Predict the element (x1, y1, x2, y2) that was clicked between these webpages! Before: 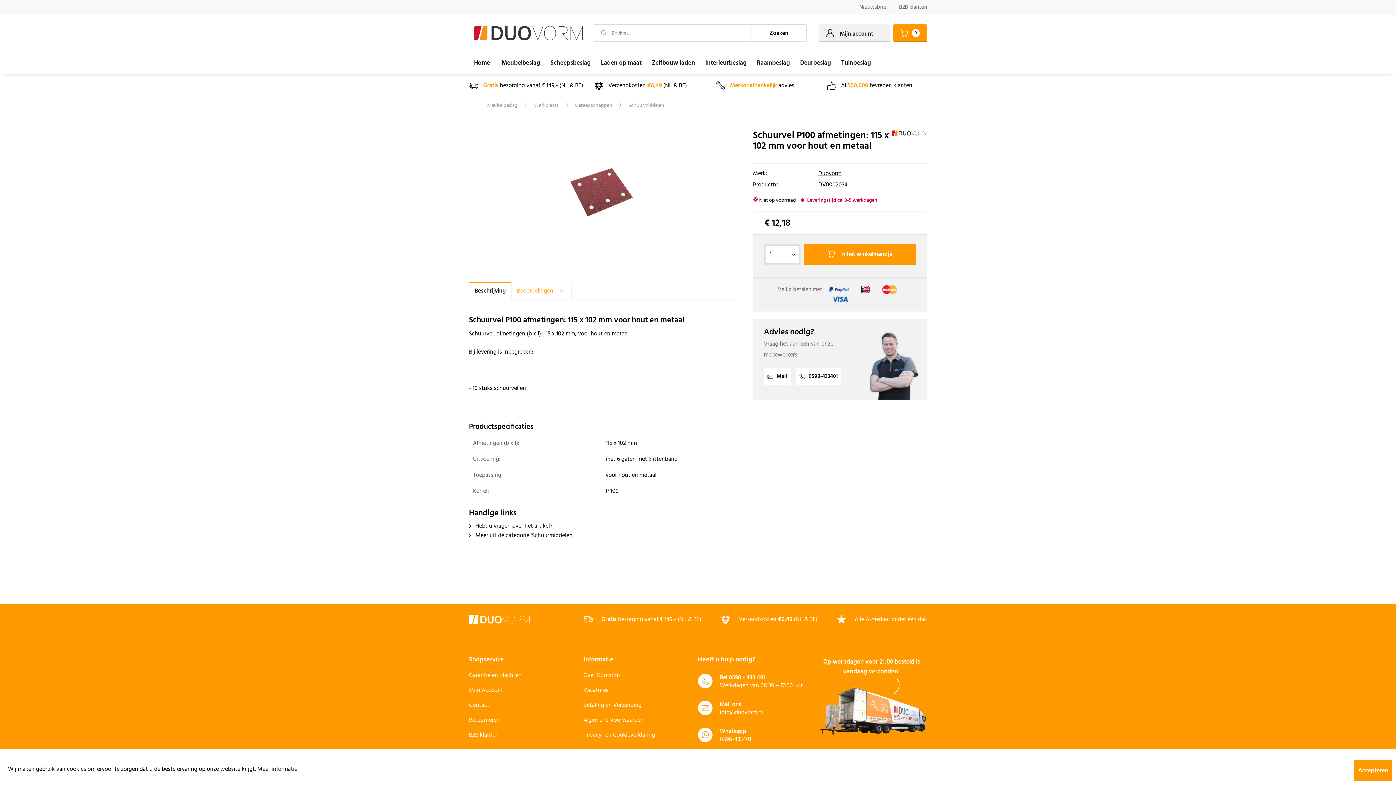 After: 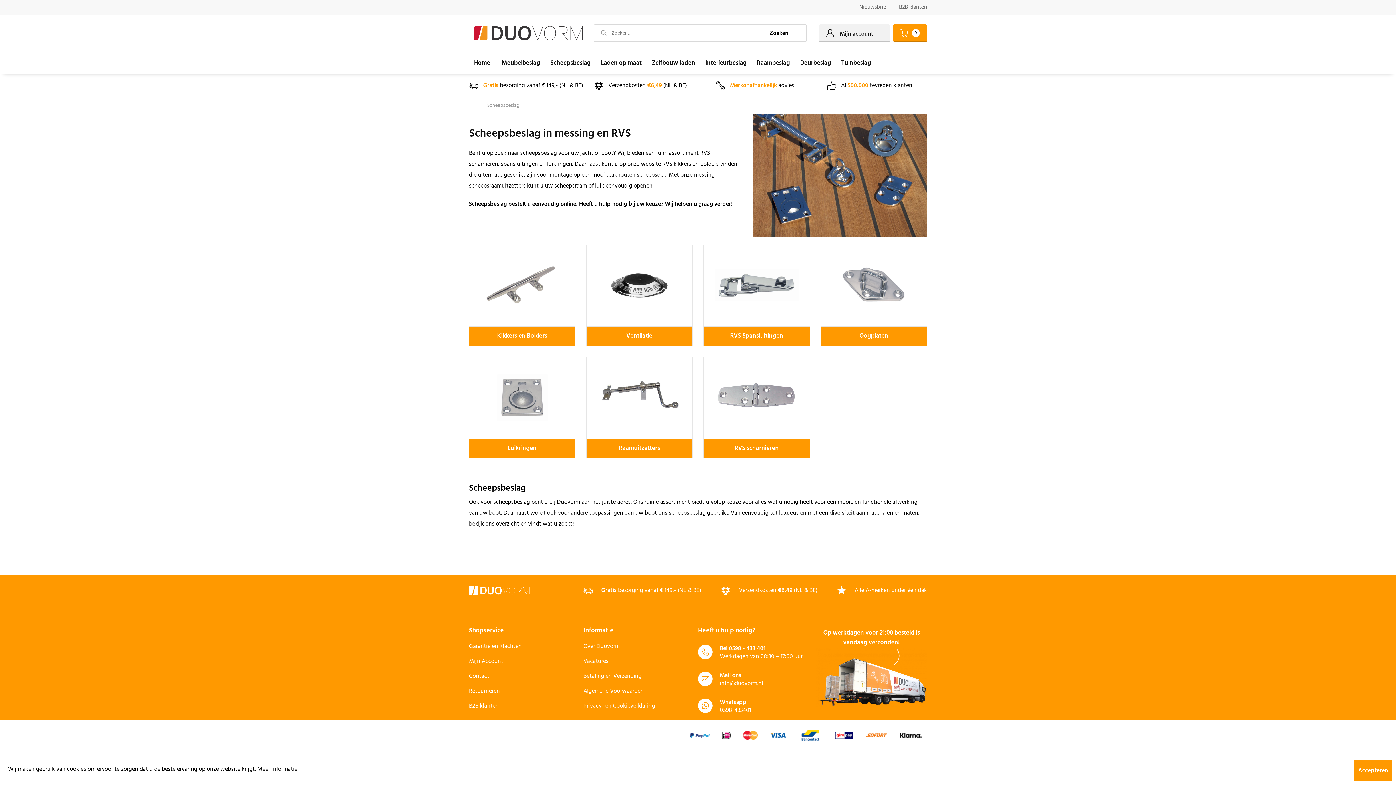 Action: label: Scheepsbeslag bbox: (545, 52, 596, 73)